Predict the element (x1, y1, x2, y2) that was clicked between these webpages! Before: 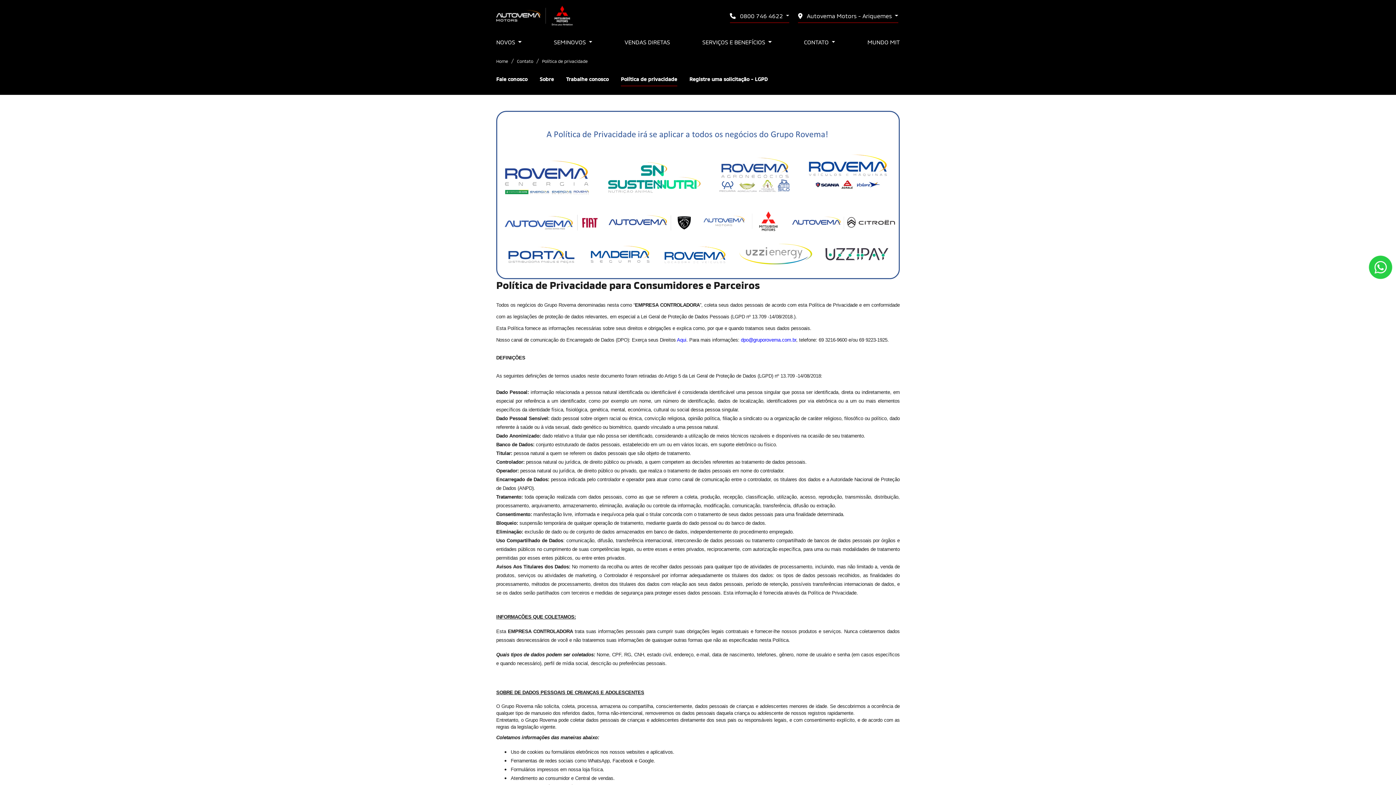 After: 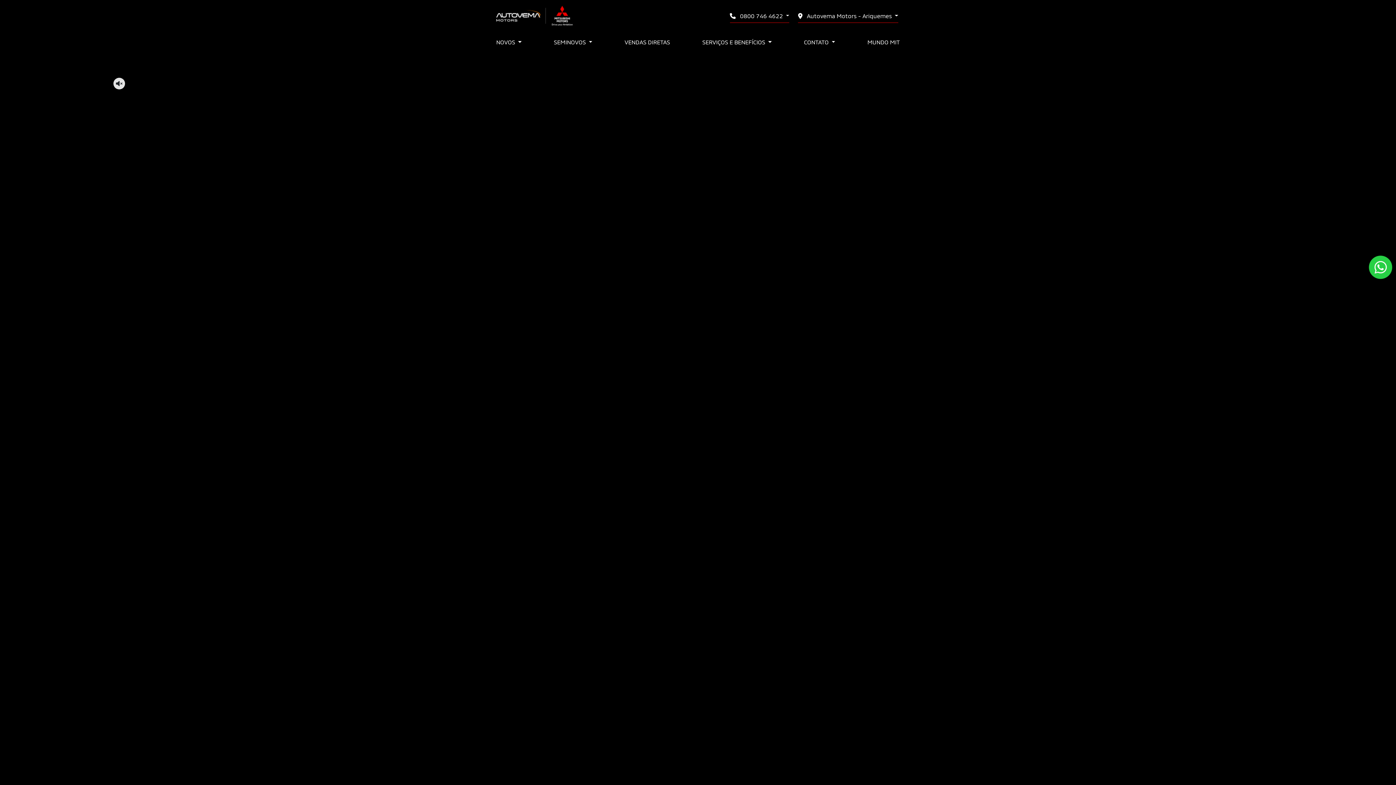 Action: label: Mitsubishi Autovema Motors bbox: (496, 11, 573, 18)